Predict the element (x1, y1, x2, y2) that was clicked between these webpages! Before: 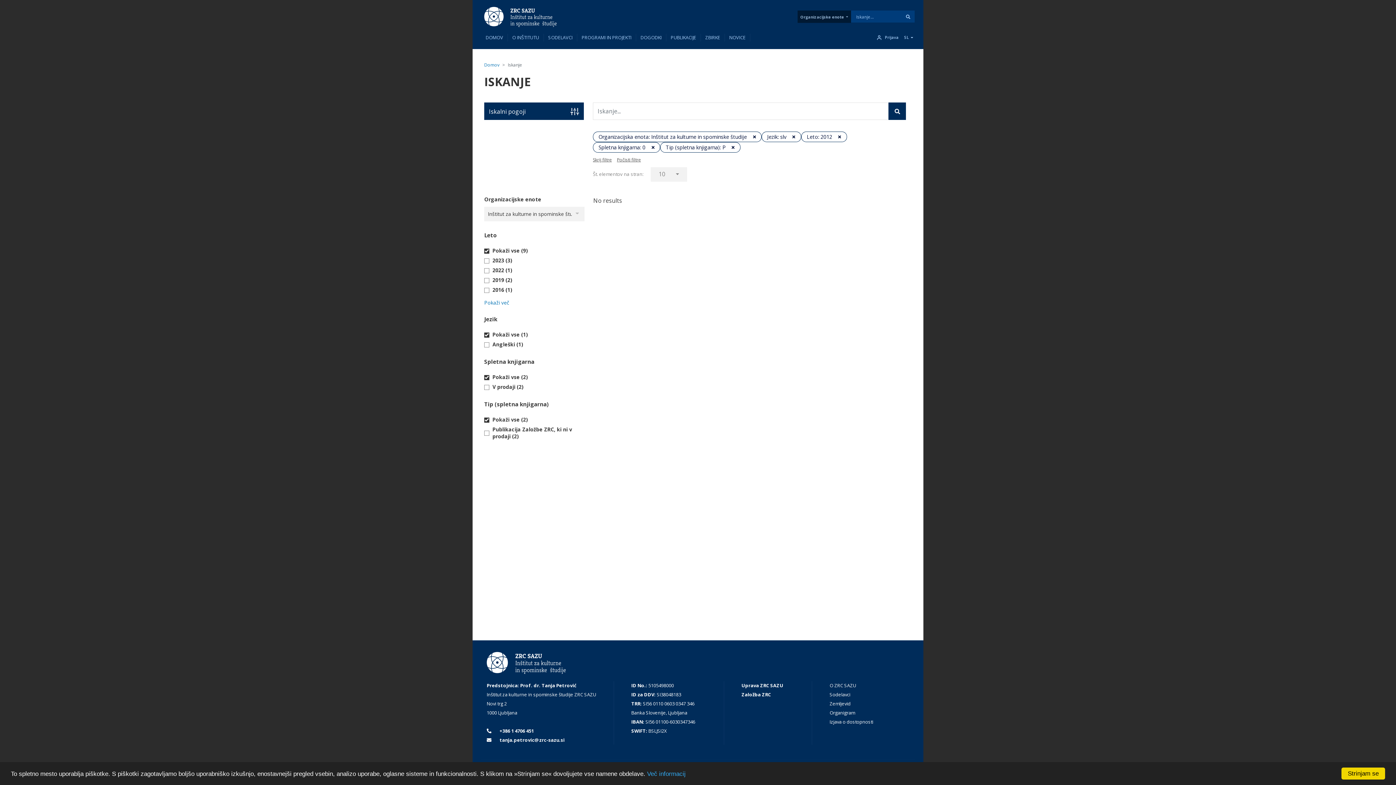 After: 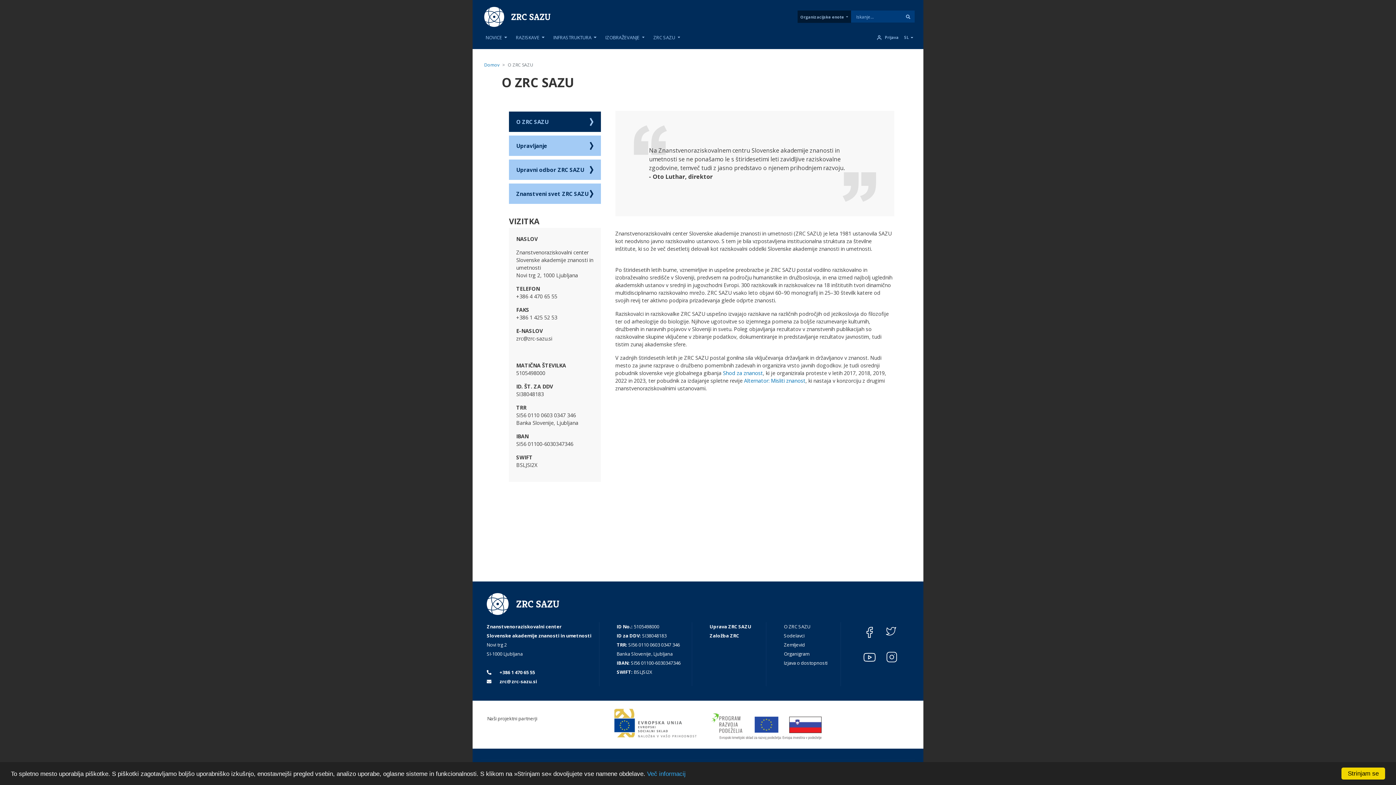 Action: bbox: (829, 681, 873, 690) label: O ZRC SAZU